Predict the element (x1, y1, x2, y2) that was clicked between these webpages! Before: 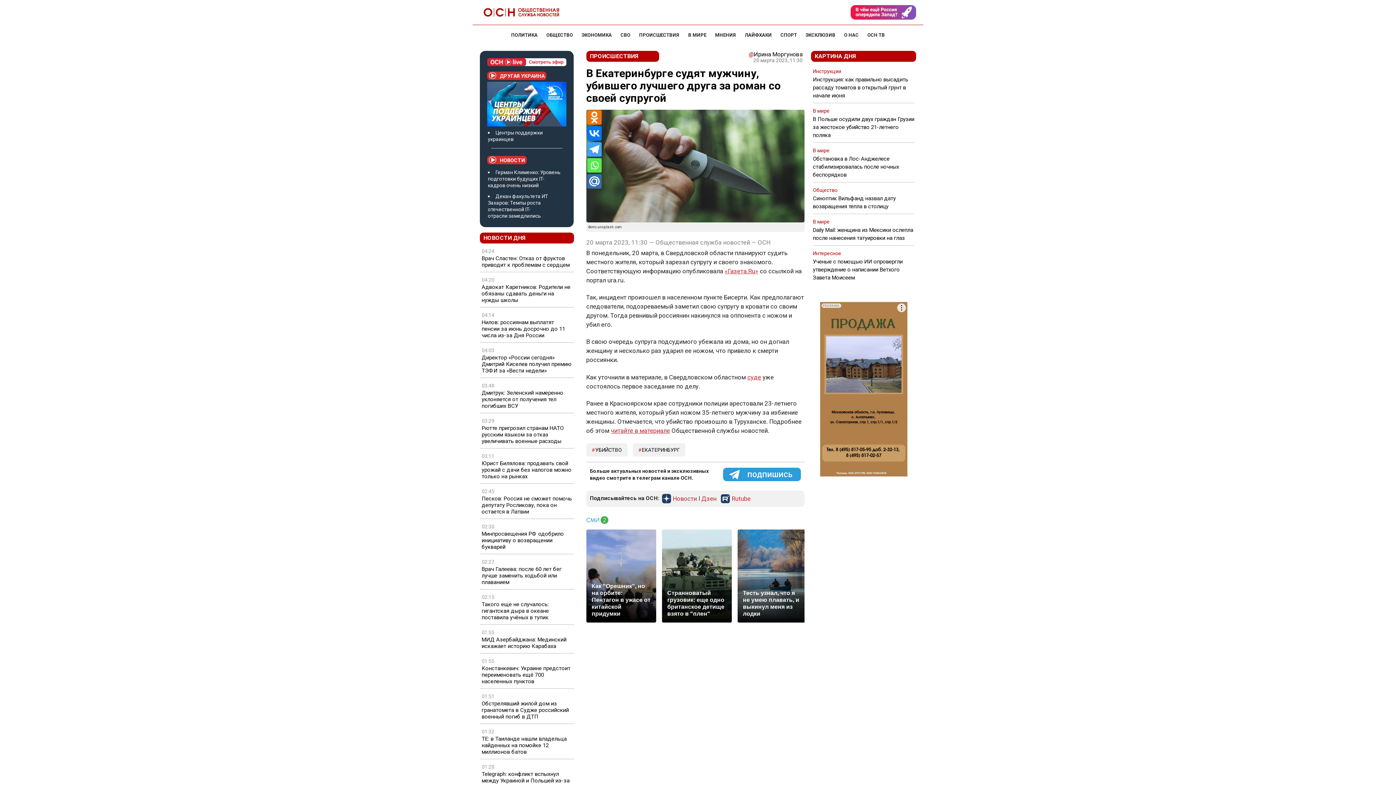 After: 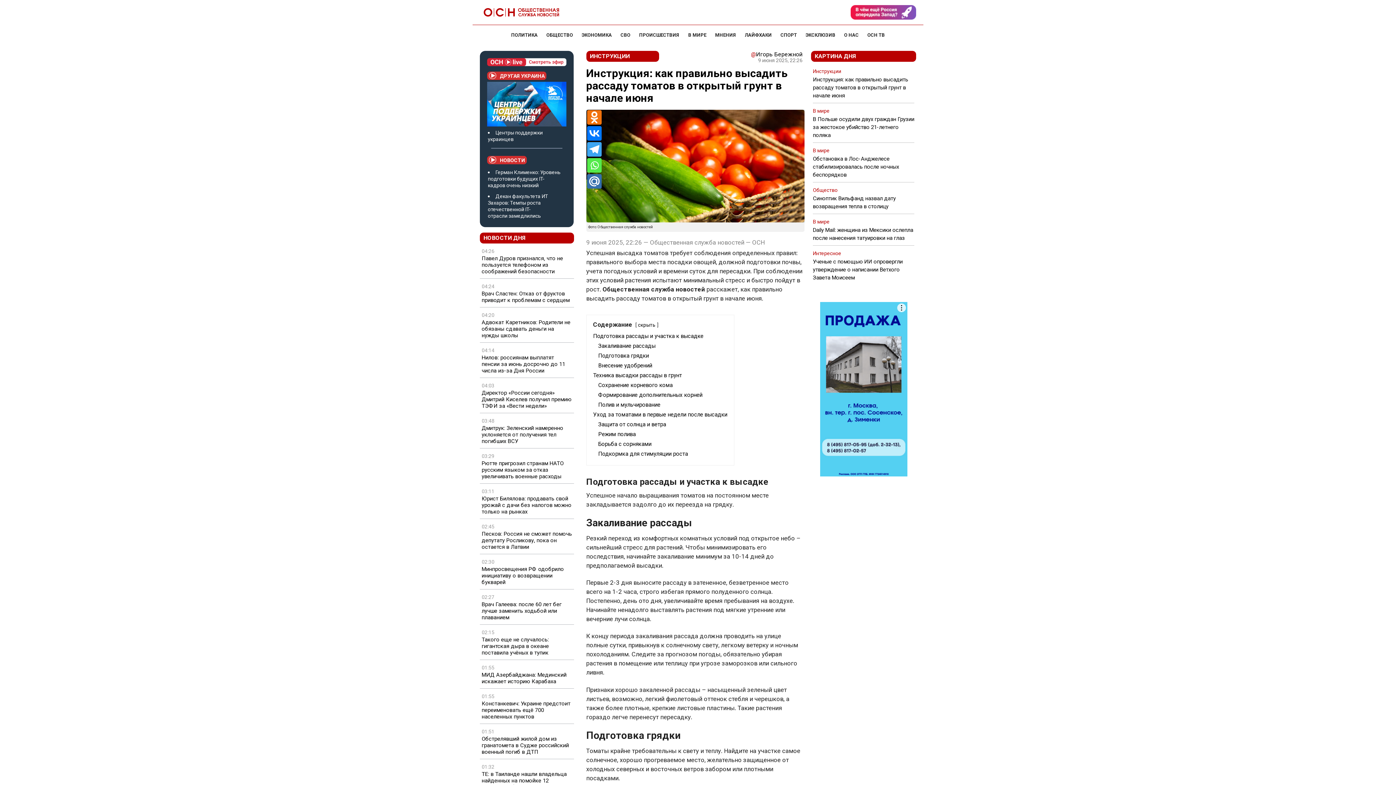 Action: label: Инструкция: как правильно высадить рассаду томатов в открытый грунт в начале июня bbox: (813, 76, 908, 98)